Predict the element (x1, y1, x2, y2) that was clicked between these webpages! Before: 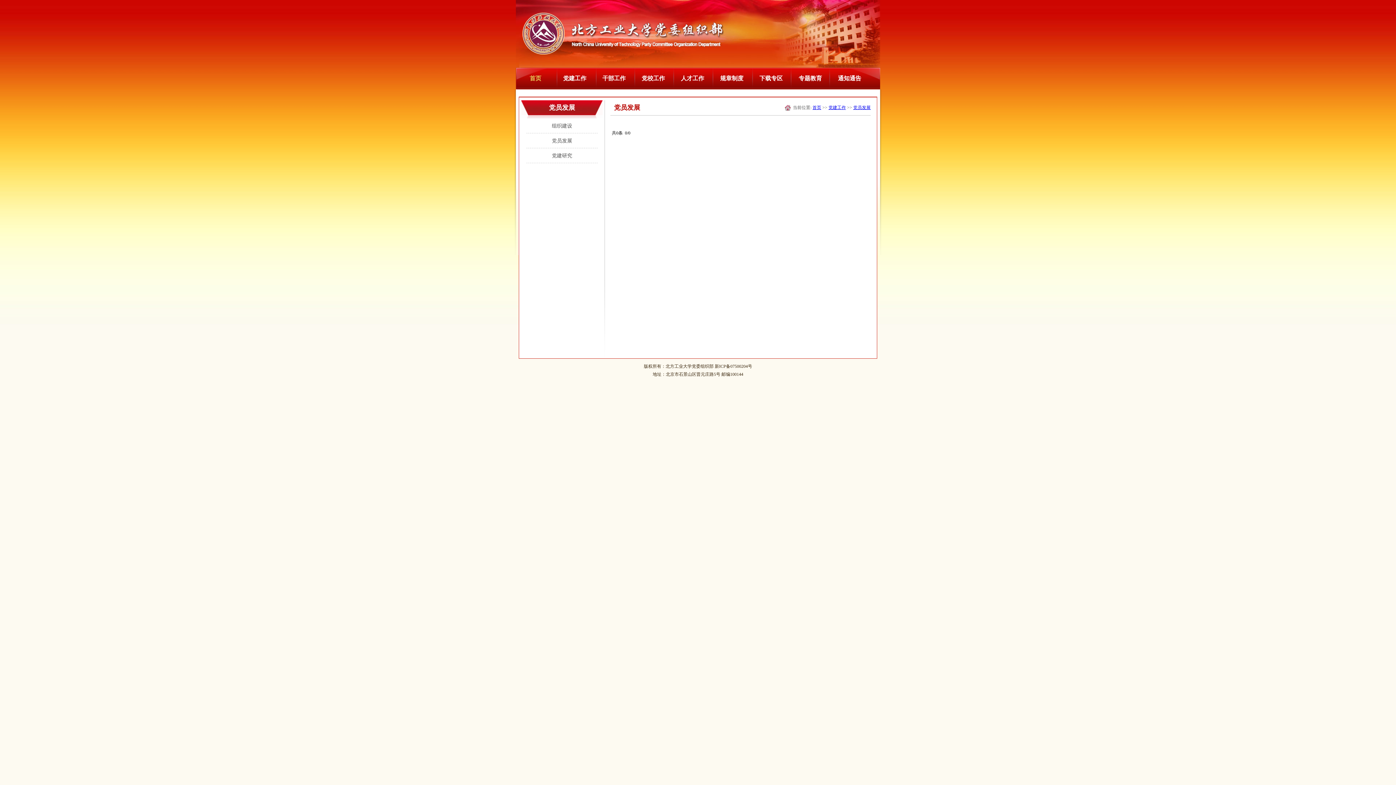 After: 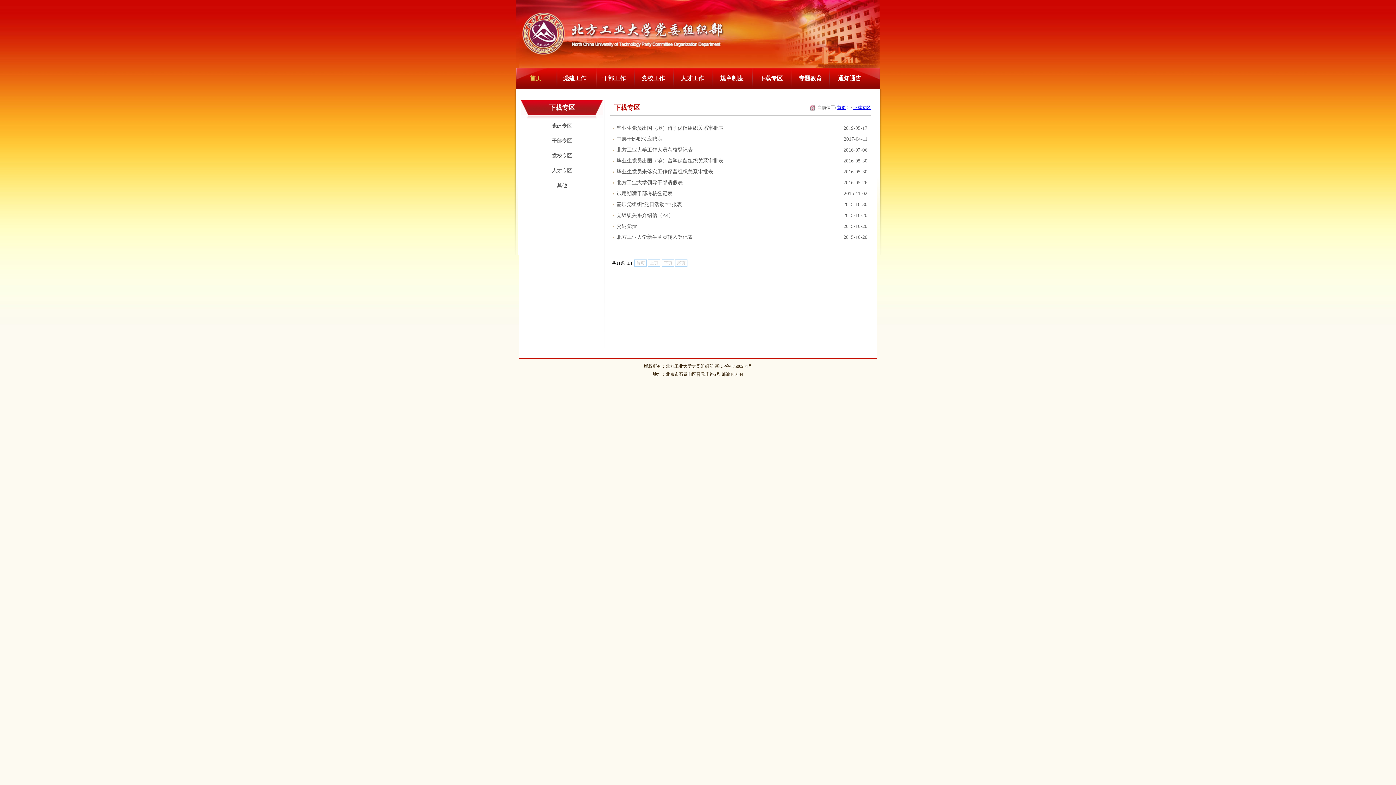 Action: bbox: (751, 67, 790, 89) label: 下载专区